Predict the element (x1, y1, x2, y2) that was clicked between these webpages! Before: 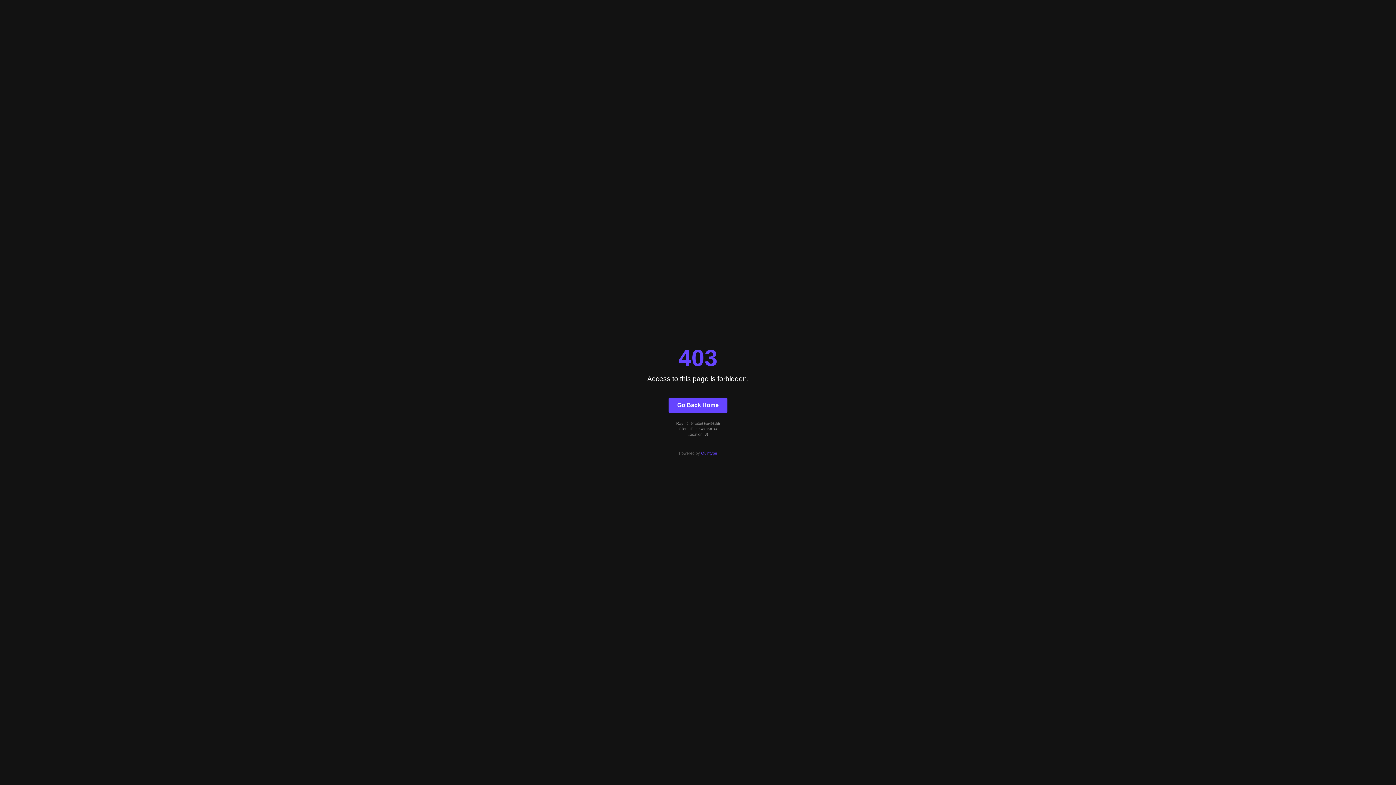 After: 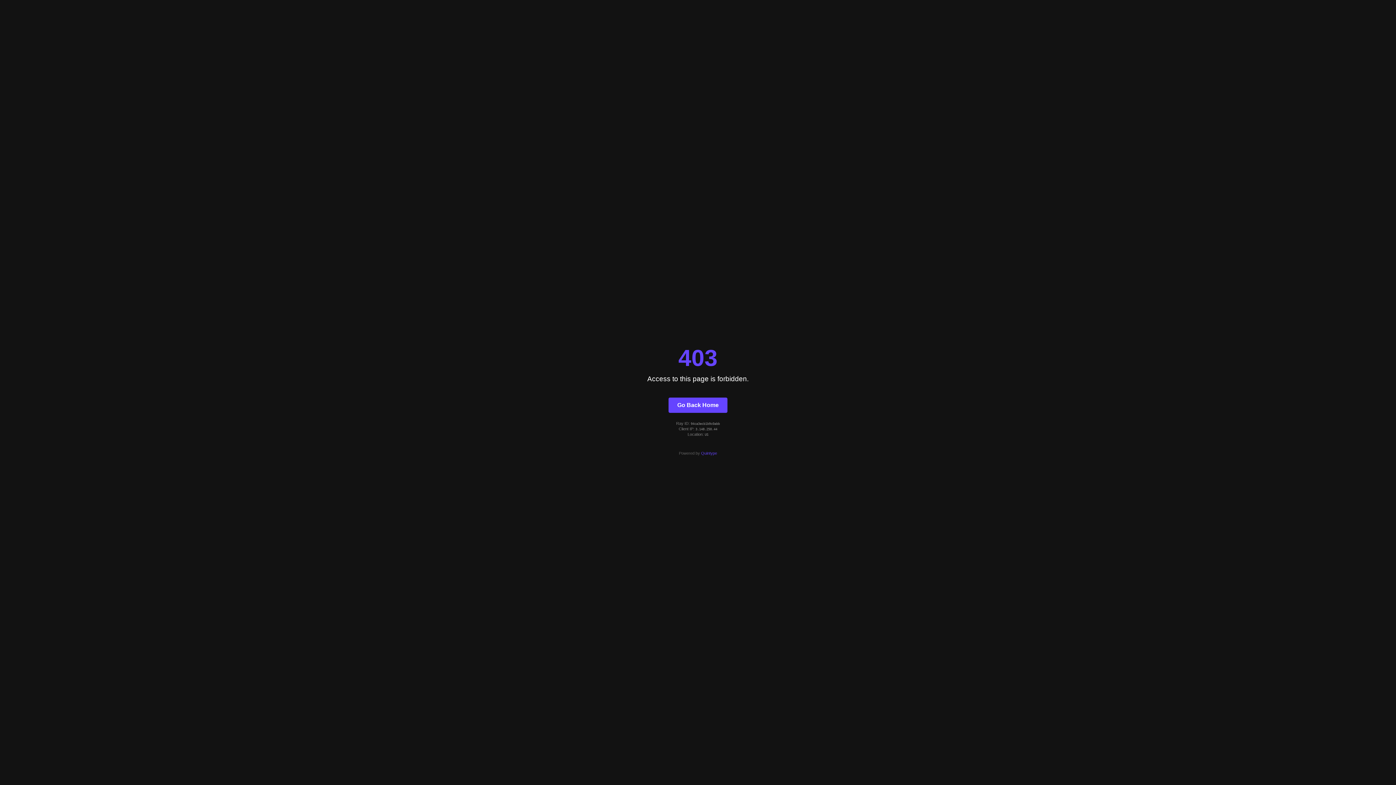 Action: bbox: (668, 397, 727, 412) label: Go Back Home